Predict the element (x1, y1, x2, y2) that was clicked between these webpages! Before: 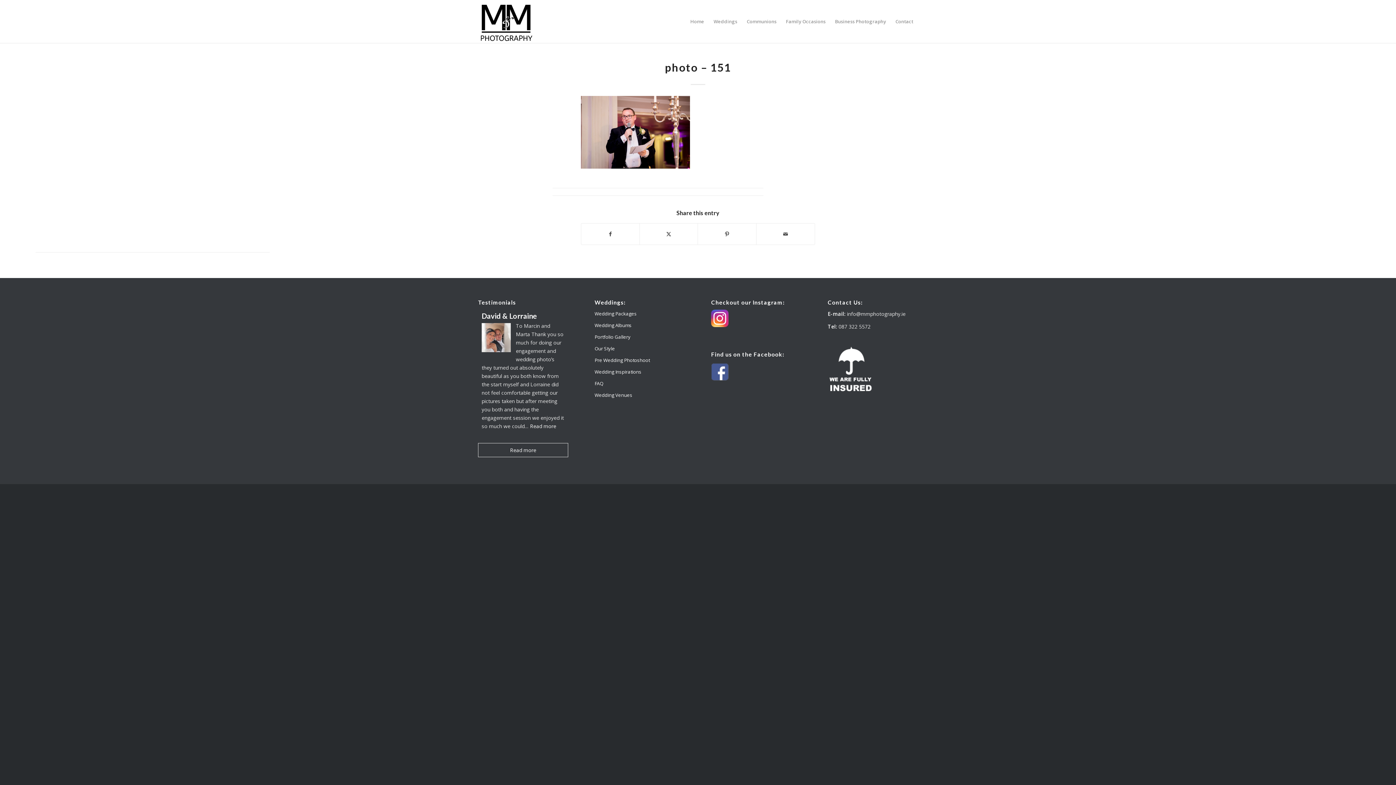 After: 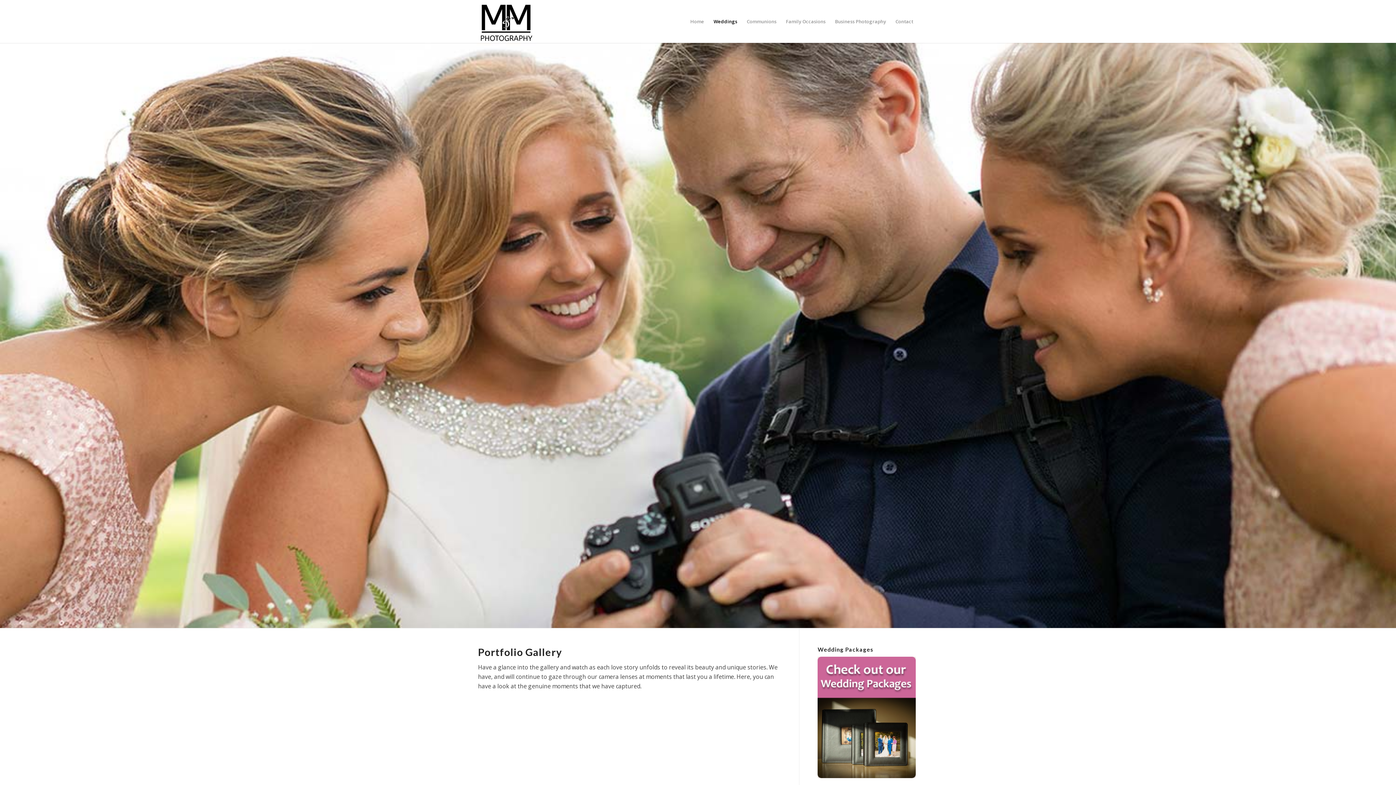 Action: label: Portfolio Gallery bbox: (594, 331, 684, 343)